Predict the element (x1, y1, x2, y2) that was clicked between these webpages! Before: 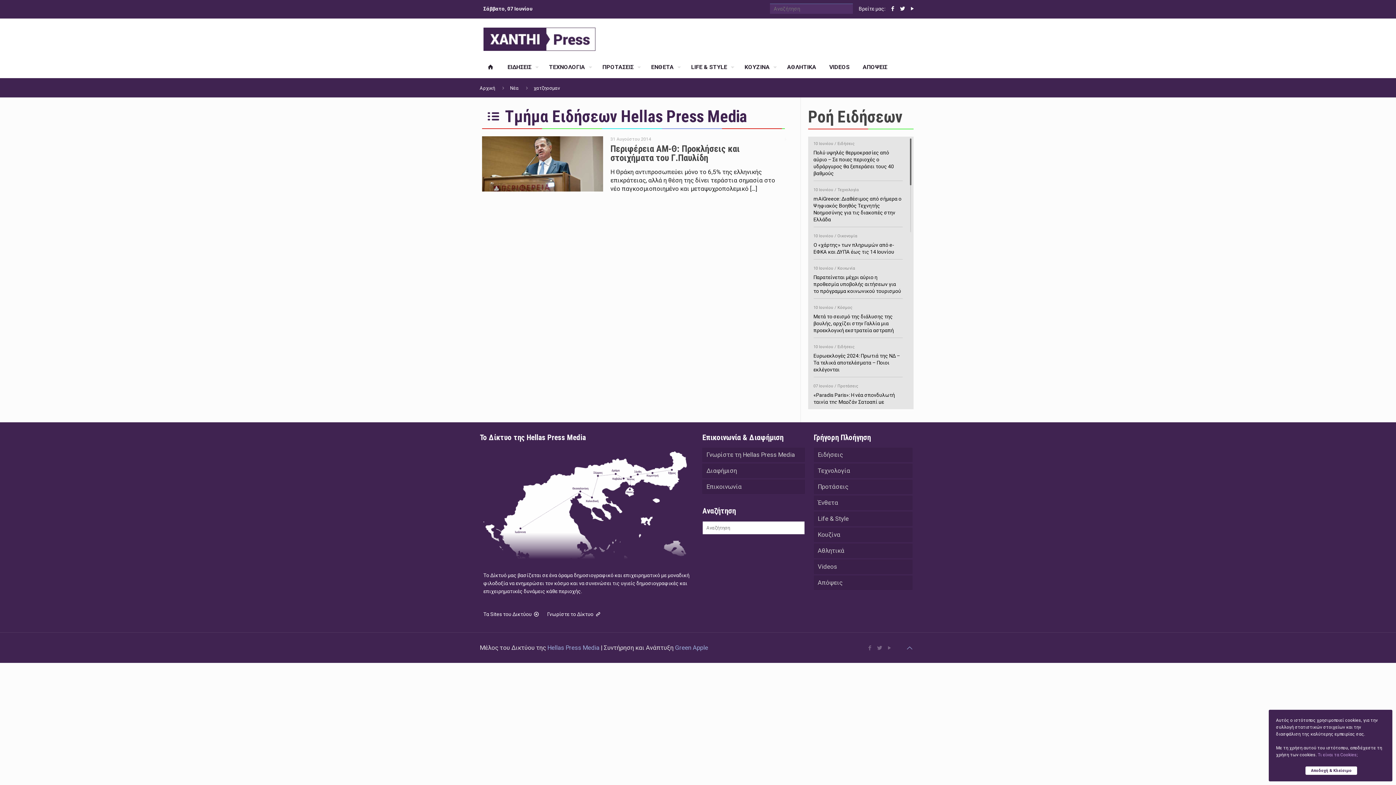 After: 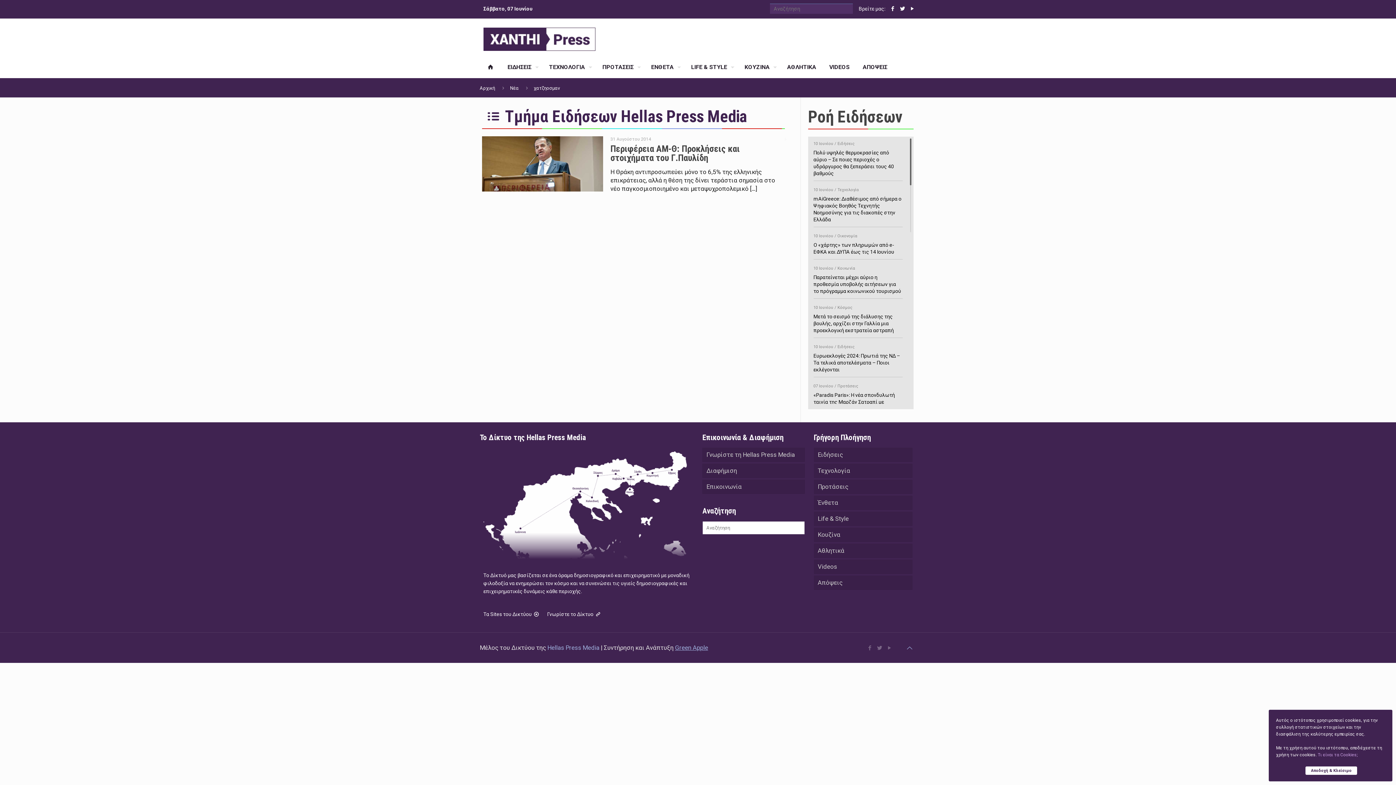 Action: label: Green Apple bbox: (675, 644, 708, 651)